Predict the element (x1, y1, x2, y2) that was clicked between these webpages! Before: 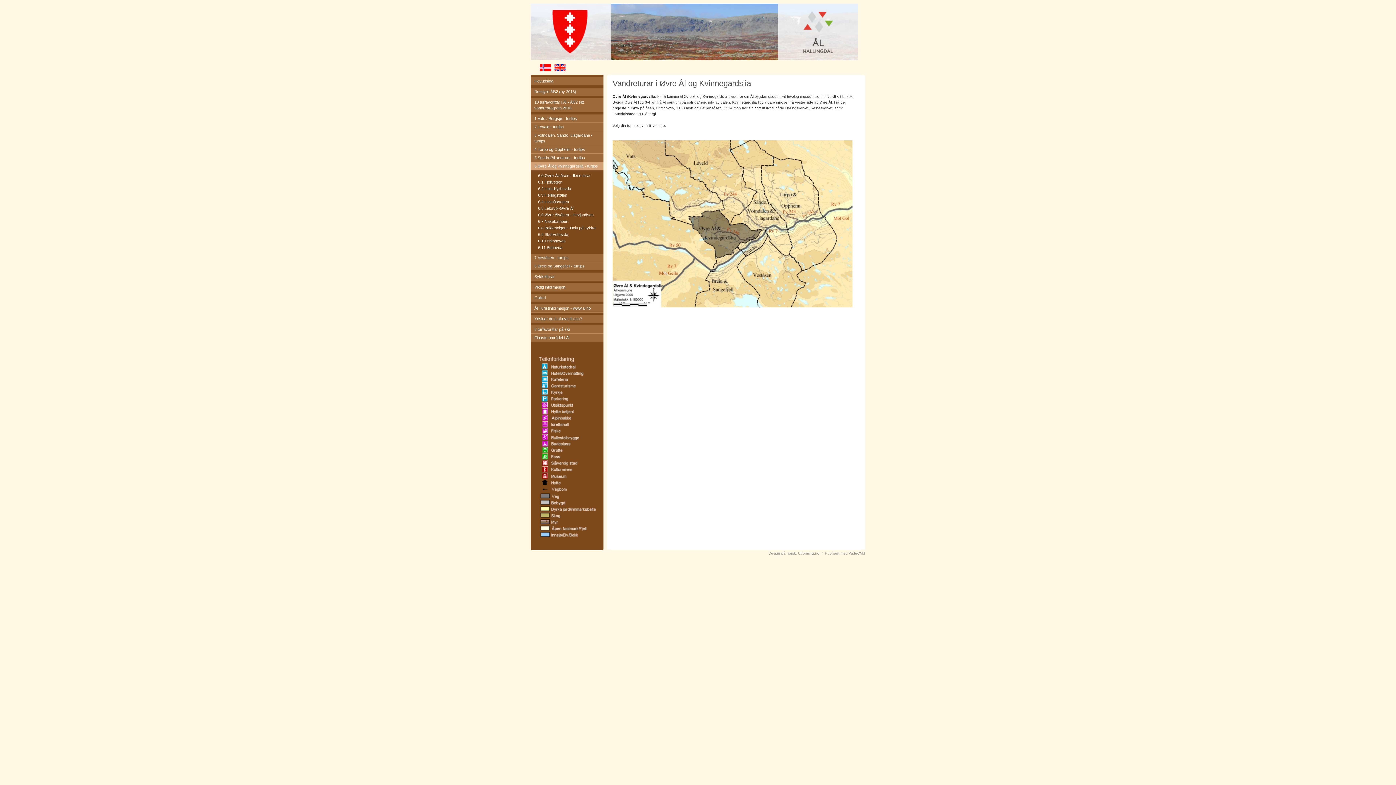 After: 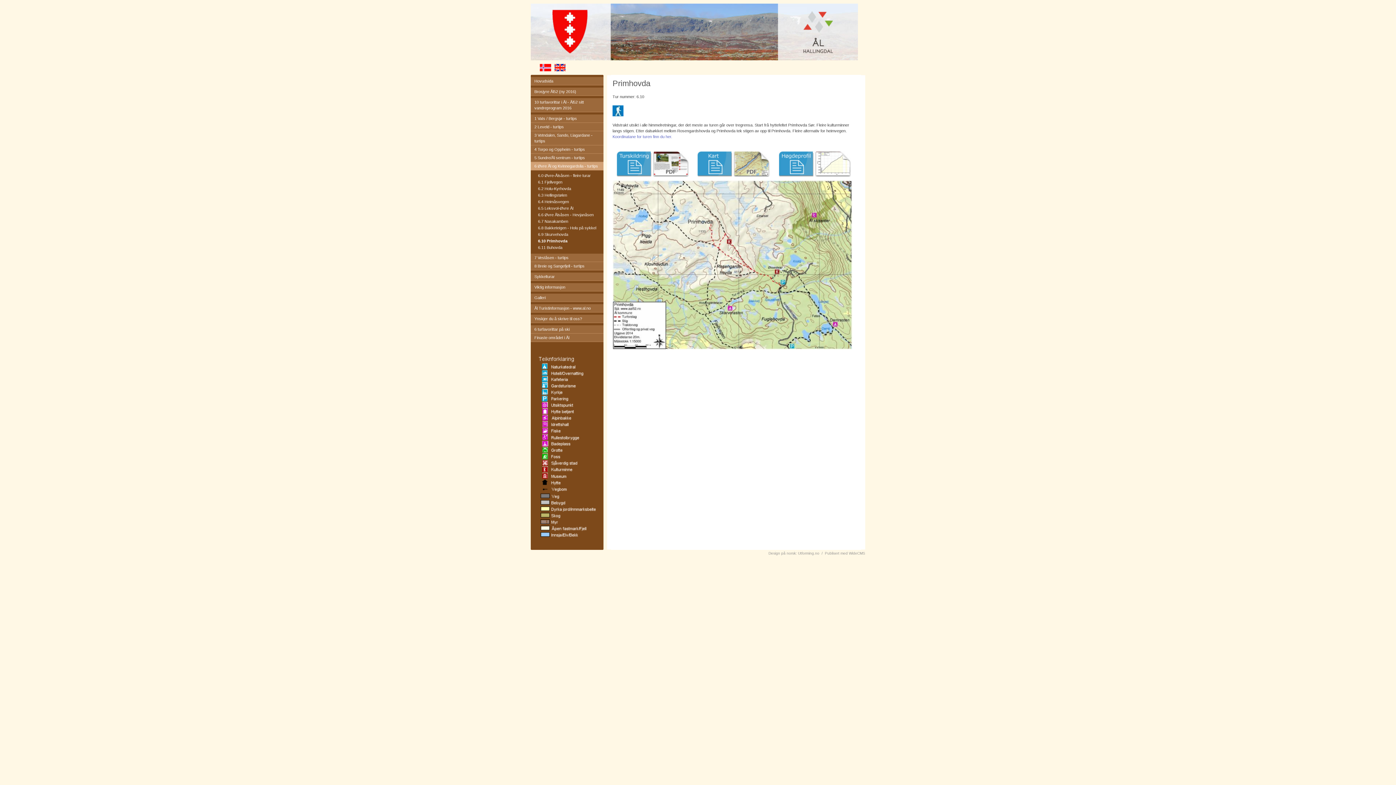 Action: bbox: (538, 238, 565, 243) label: 6.10 Primhovda